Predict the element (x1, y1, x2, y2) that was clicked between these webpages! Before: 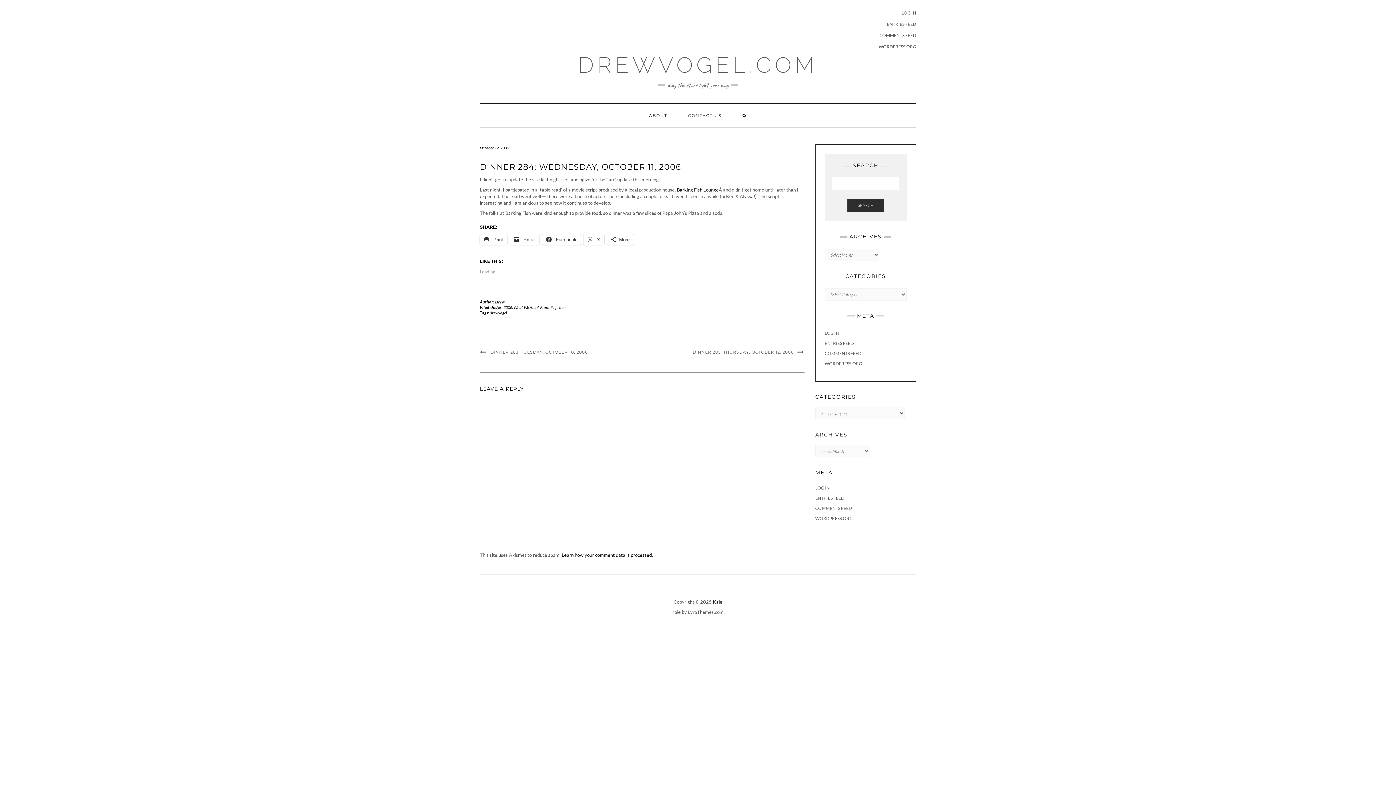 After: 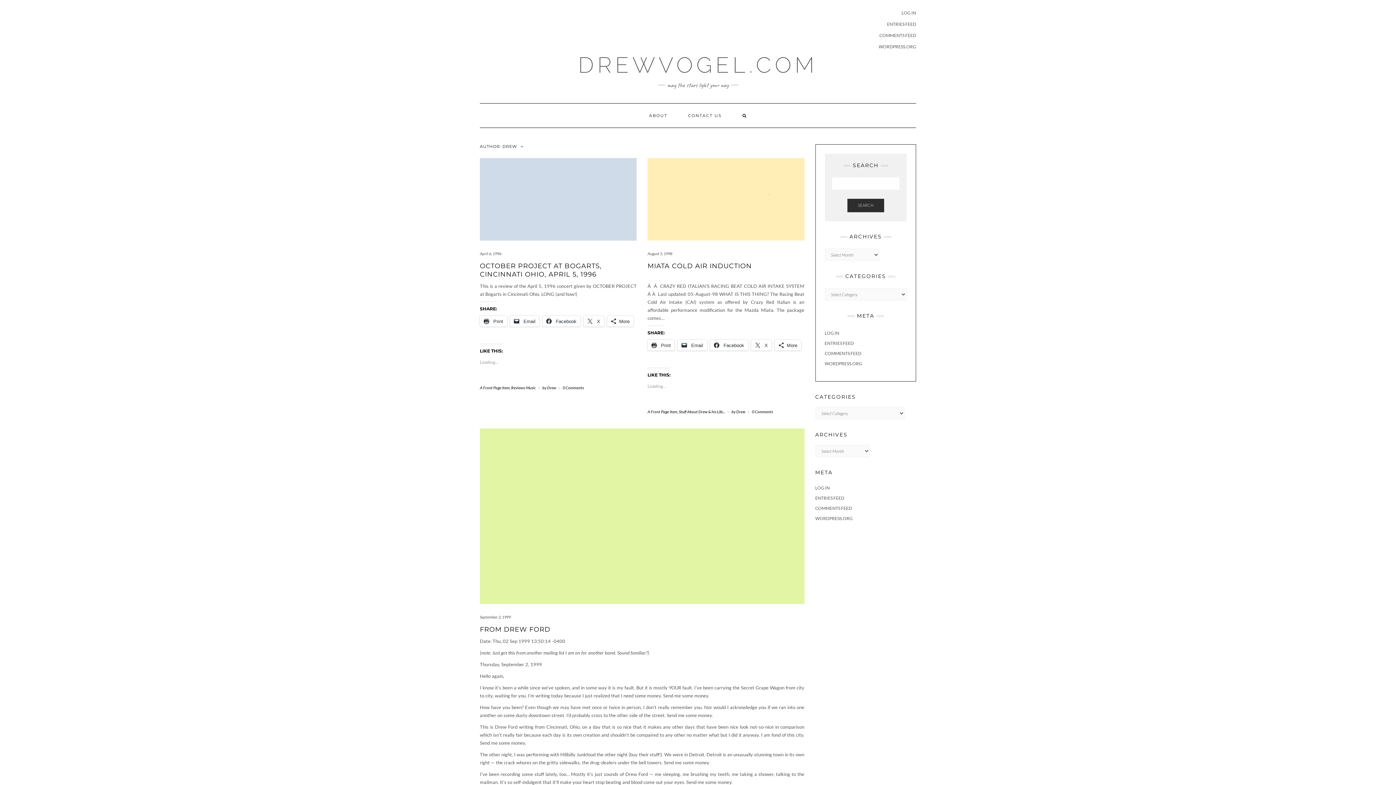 Action: bbox: (495, 299, 505, 304) label: Drew